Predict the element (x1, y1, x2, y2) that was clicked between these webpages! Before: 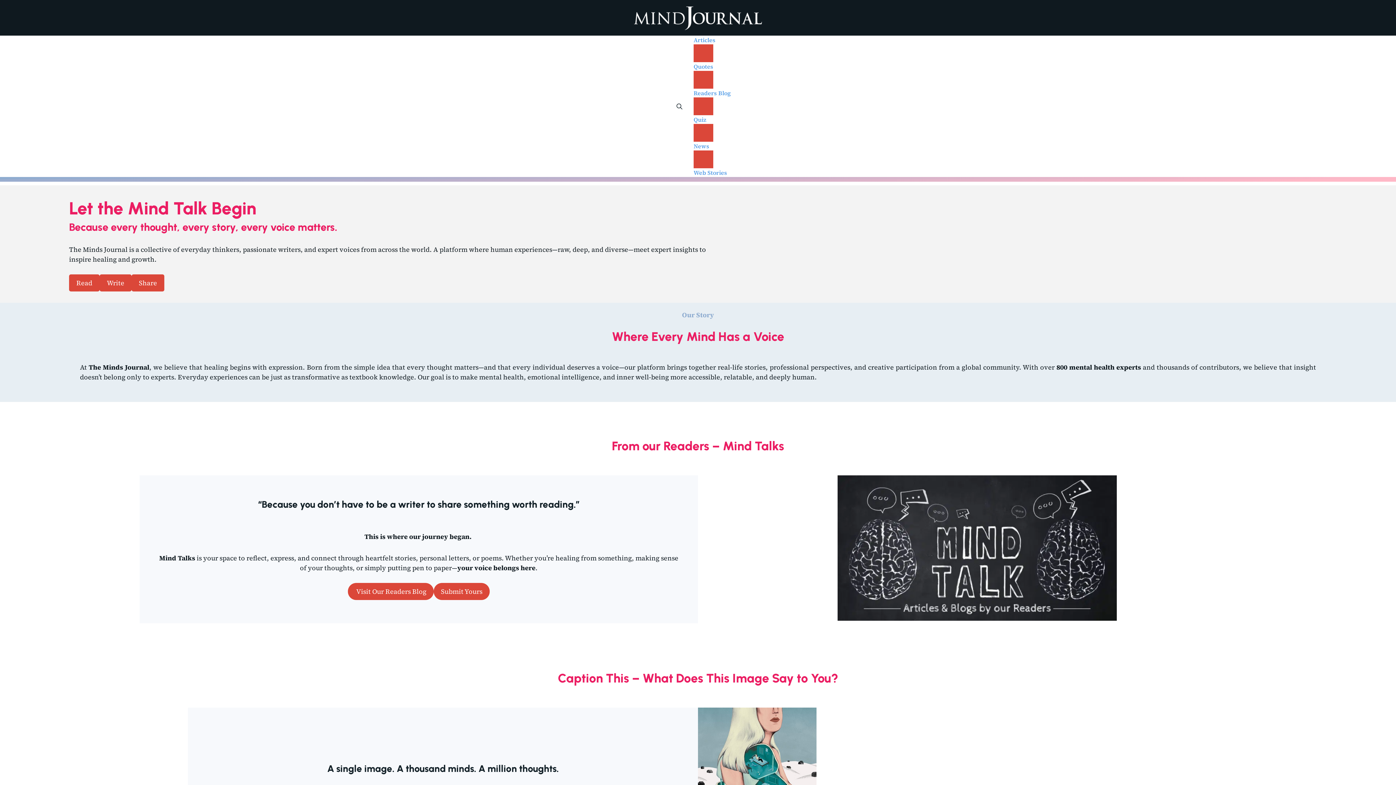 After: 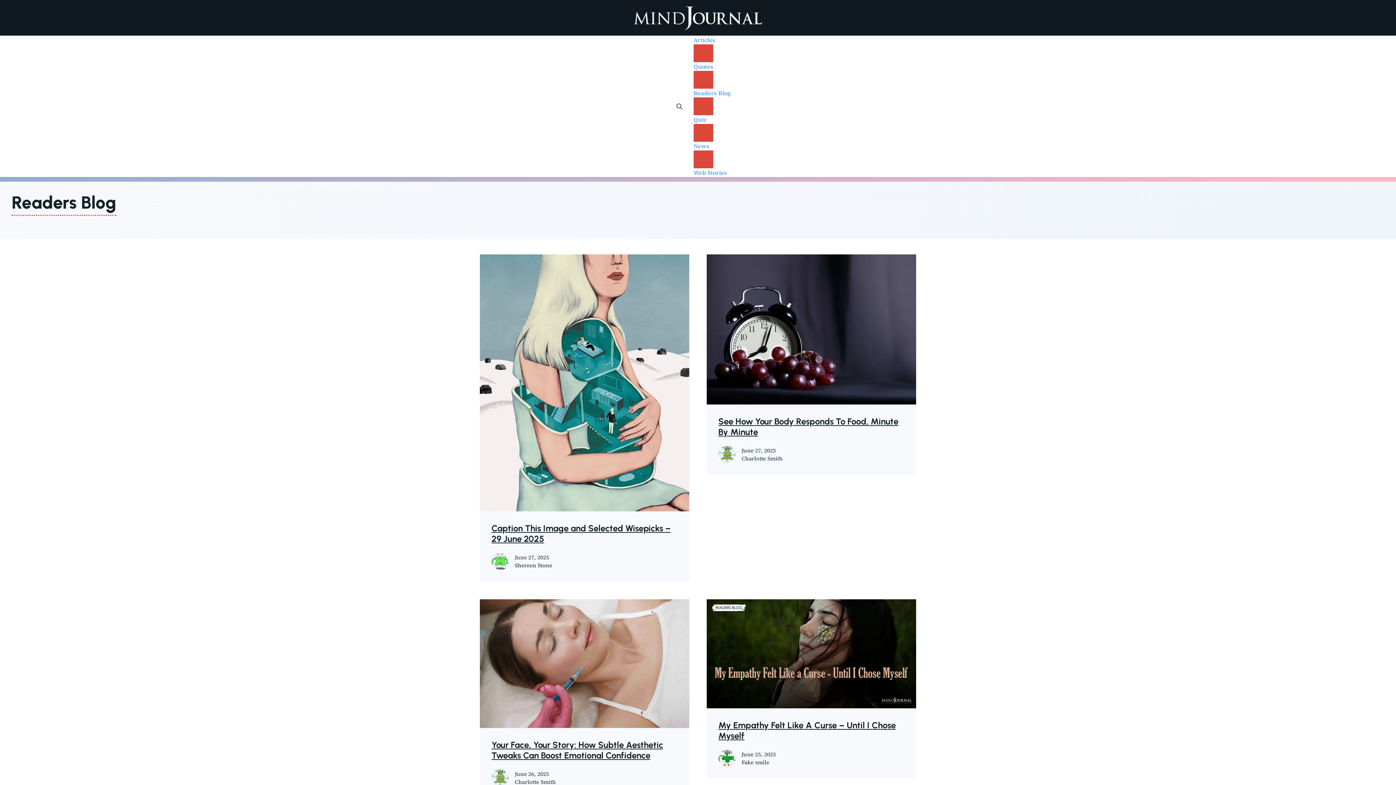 Action: label: Readers Blog bbox: (693, 88, 730, 97)